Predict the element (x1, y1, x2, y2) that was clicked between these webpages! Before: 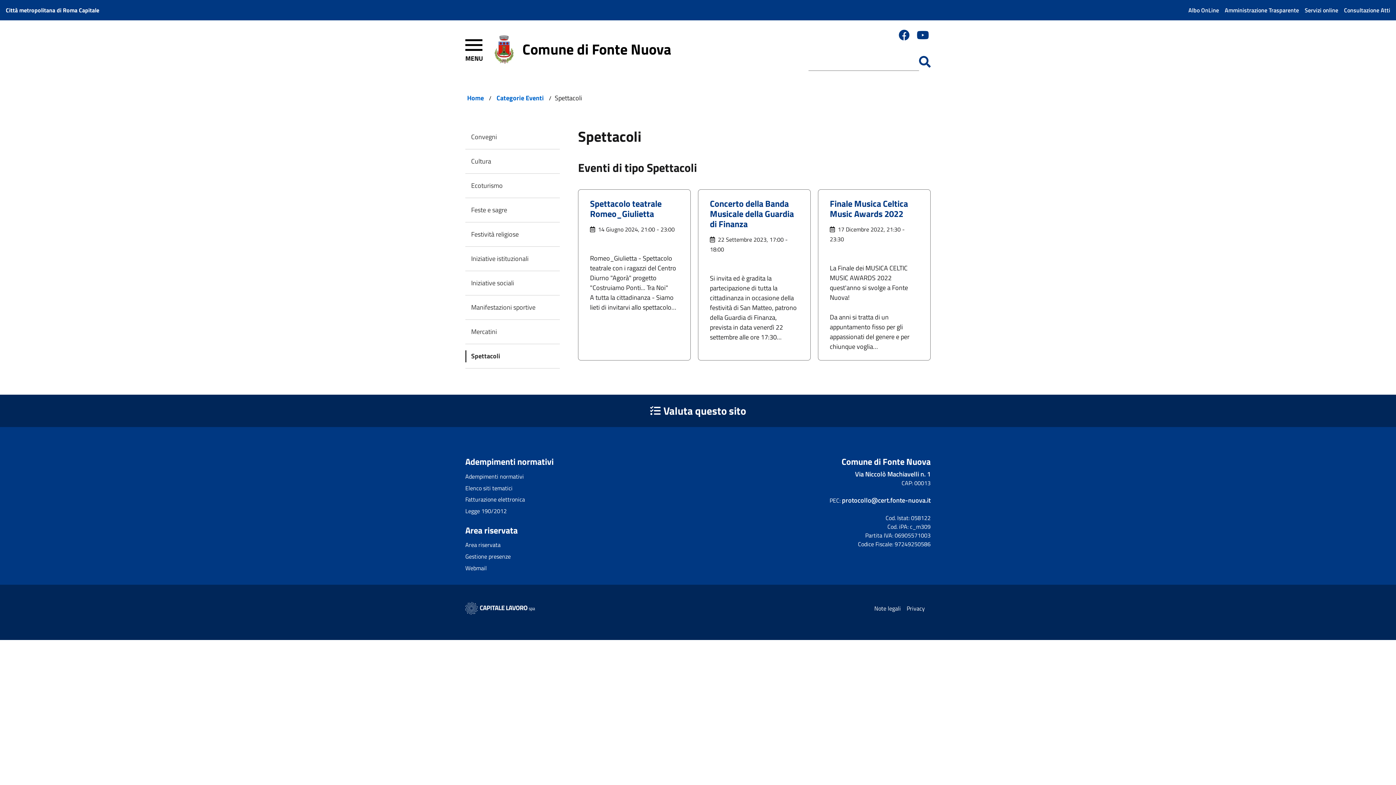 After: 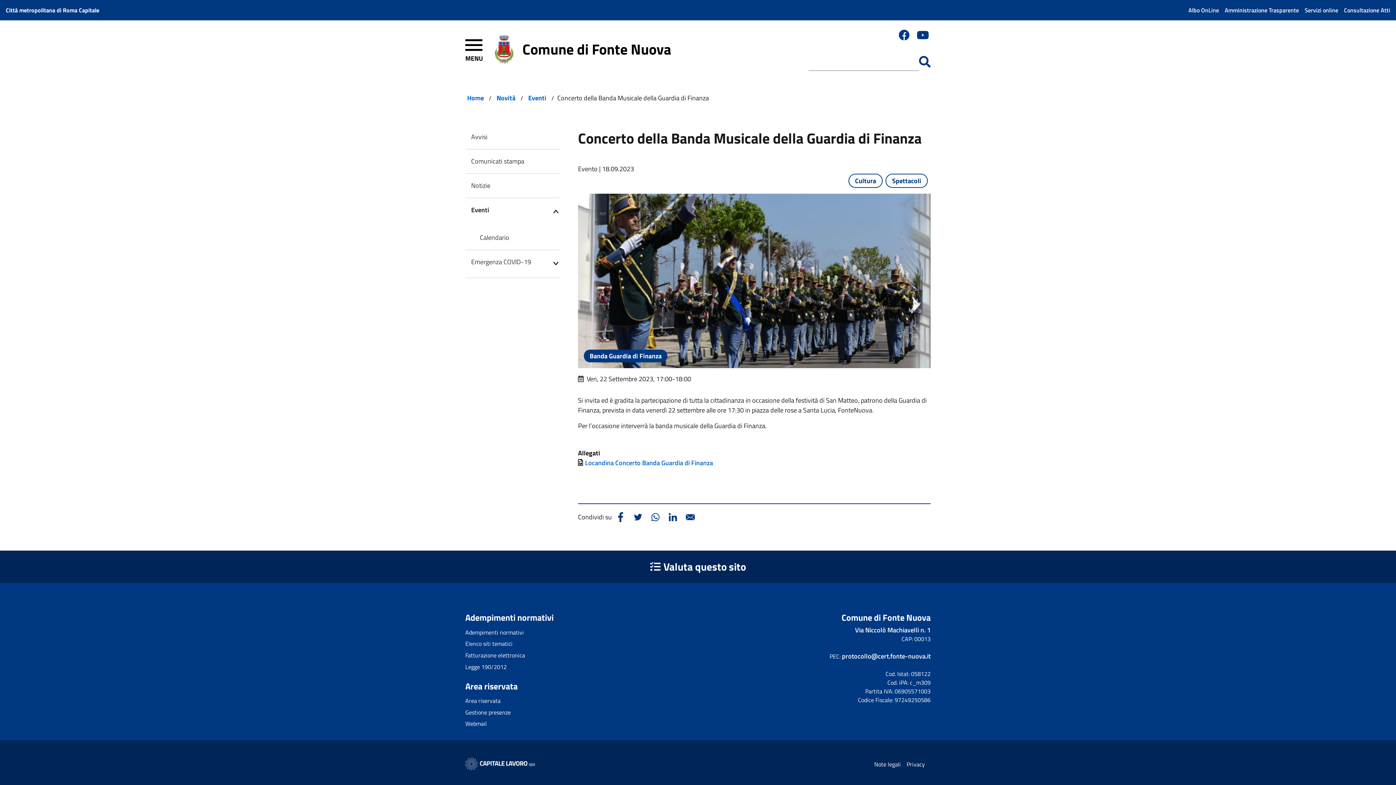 Action: label: Concerto della Banda Musicale della Guardia di Finanza bbox: (710, 197, 794, 230)